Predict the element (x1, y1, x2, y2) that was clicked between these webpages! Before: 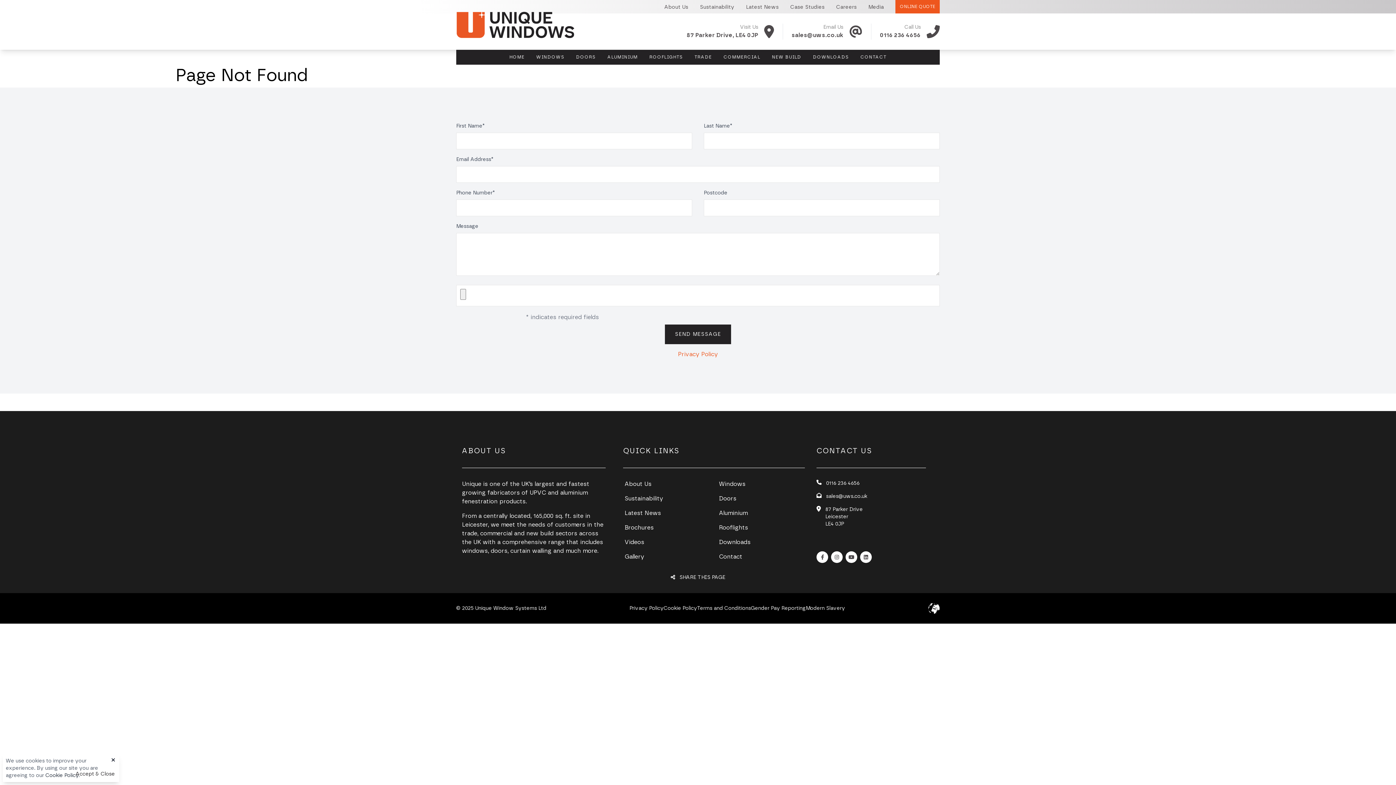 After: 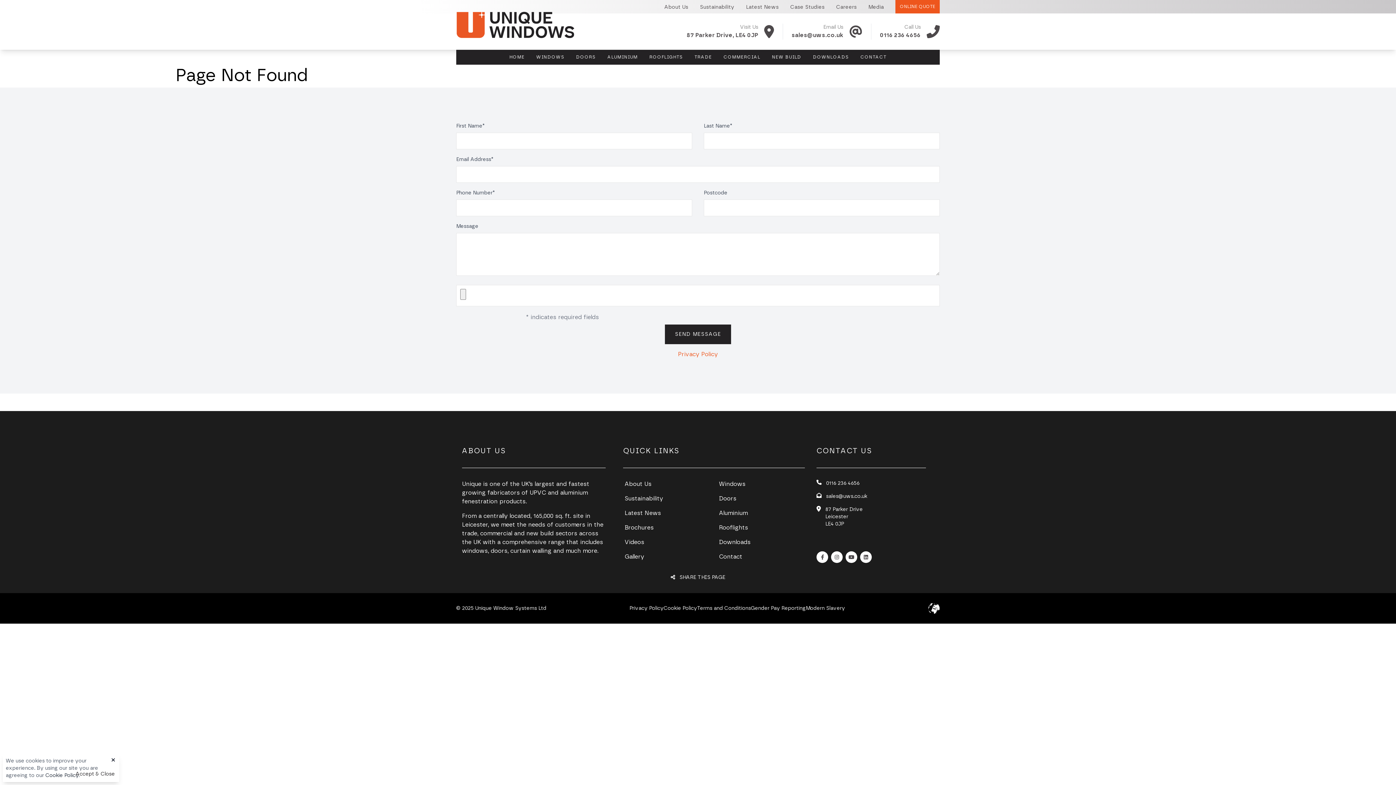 Action: bbox: (848, 554, 854, 560)